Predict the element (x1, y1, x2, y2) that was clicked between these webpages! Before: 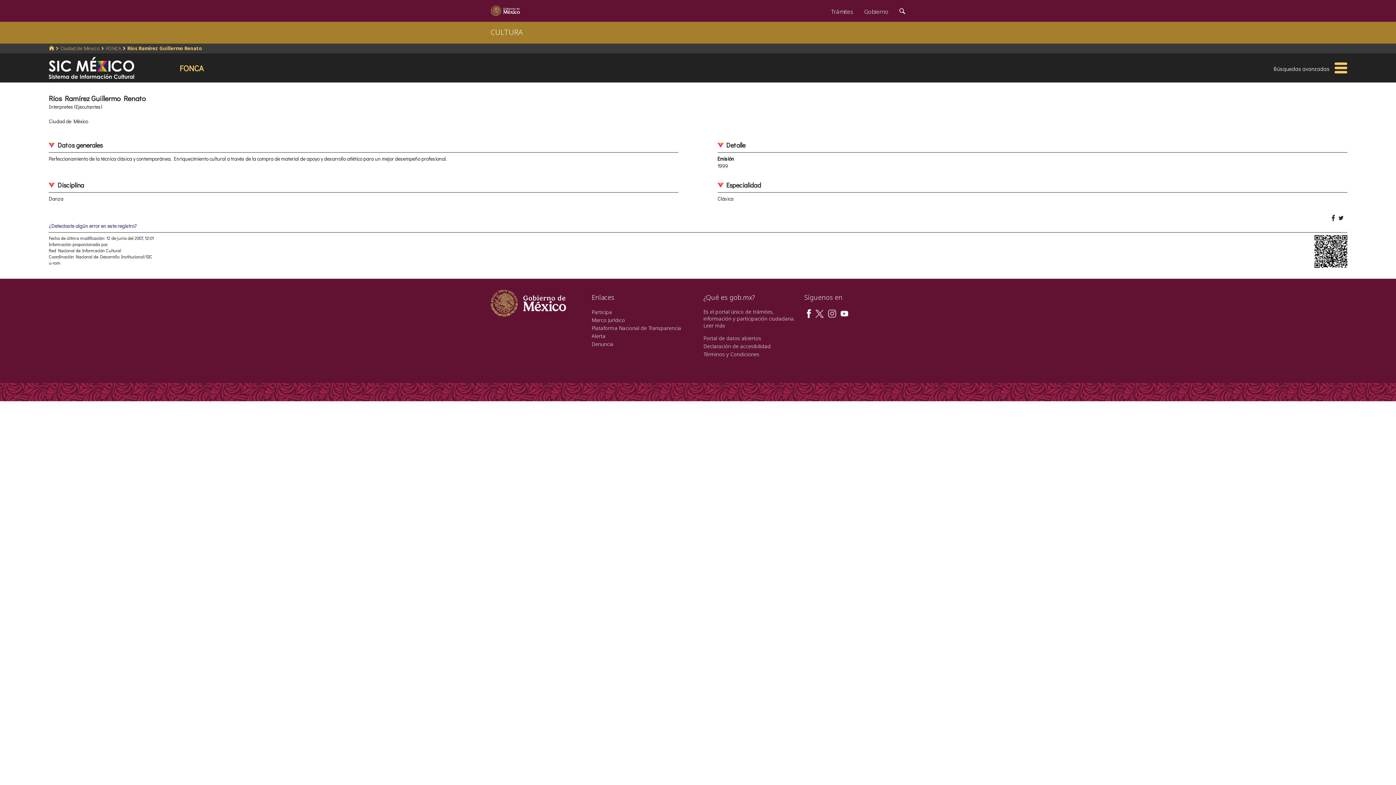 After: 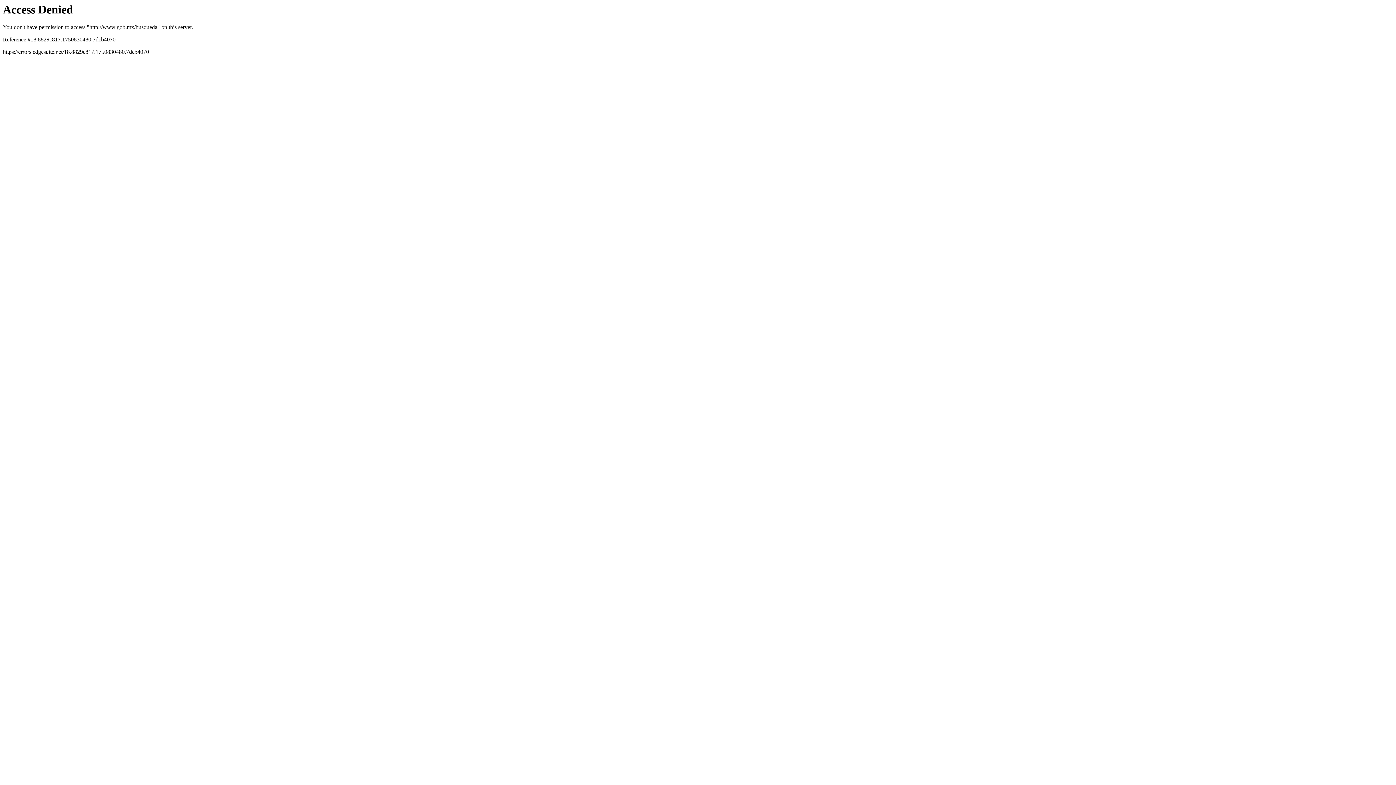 Action: label: Búsqueda bbox: (894, 0, 910, 20)